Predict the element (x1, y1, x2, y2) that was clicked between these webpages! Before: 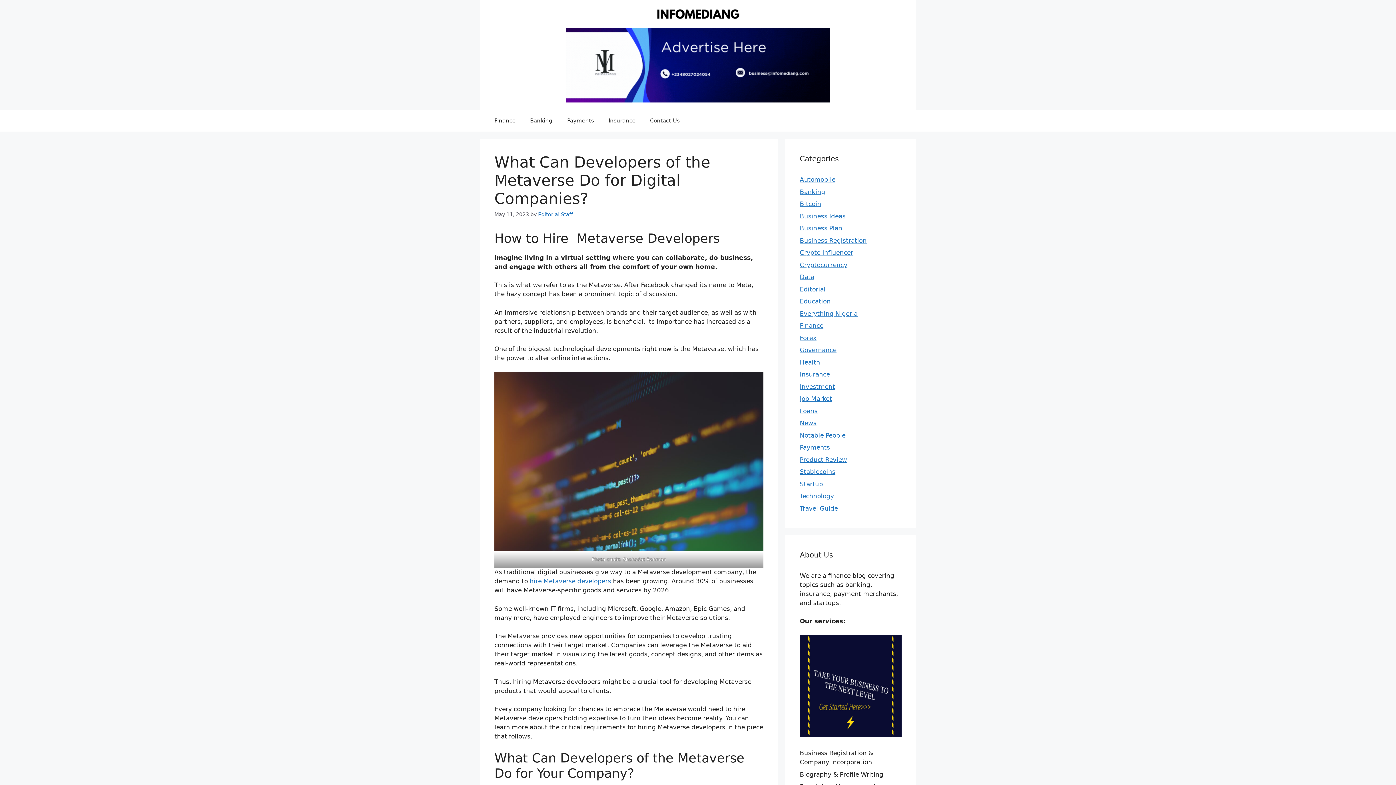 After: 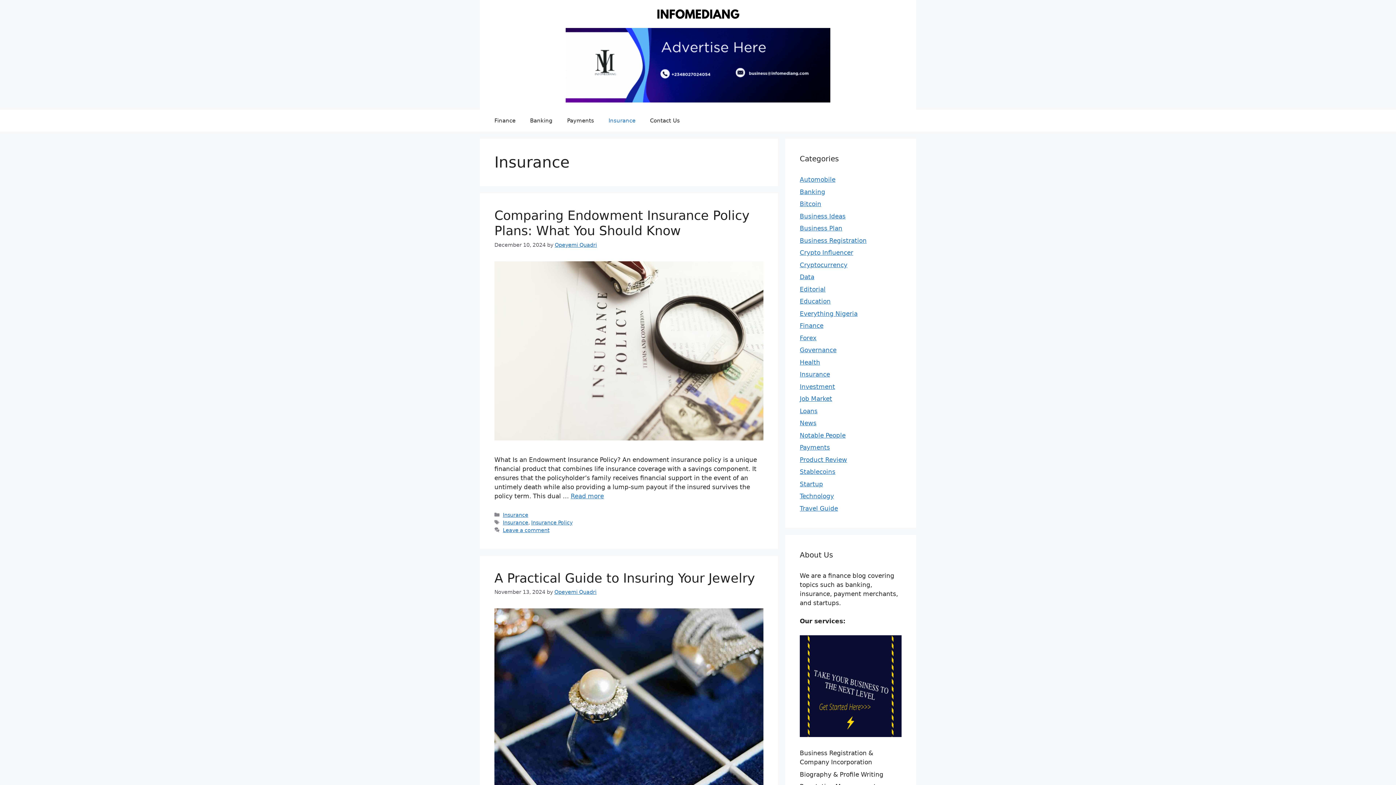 Action: label: Insurance bbox: (601, 109, 642, 131)